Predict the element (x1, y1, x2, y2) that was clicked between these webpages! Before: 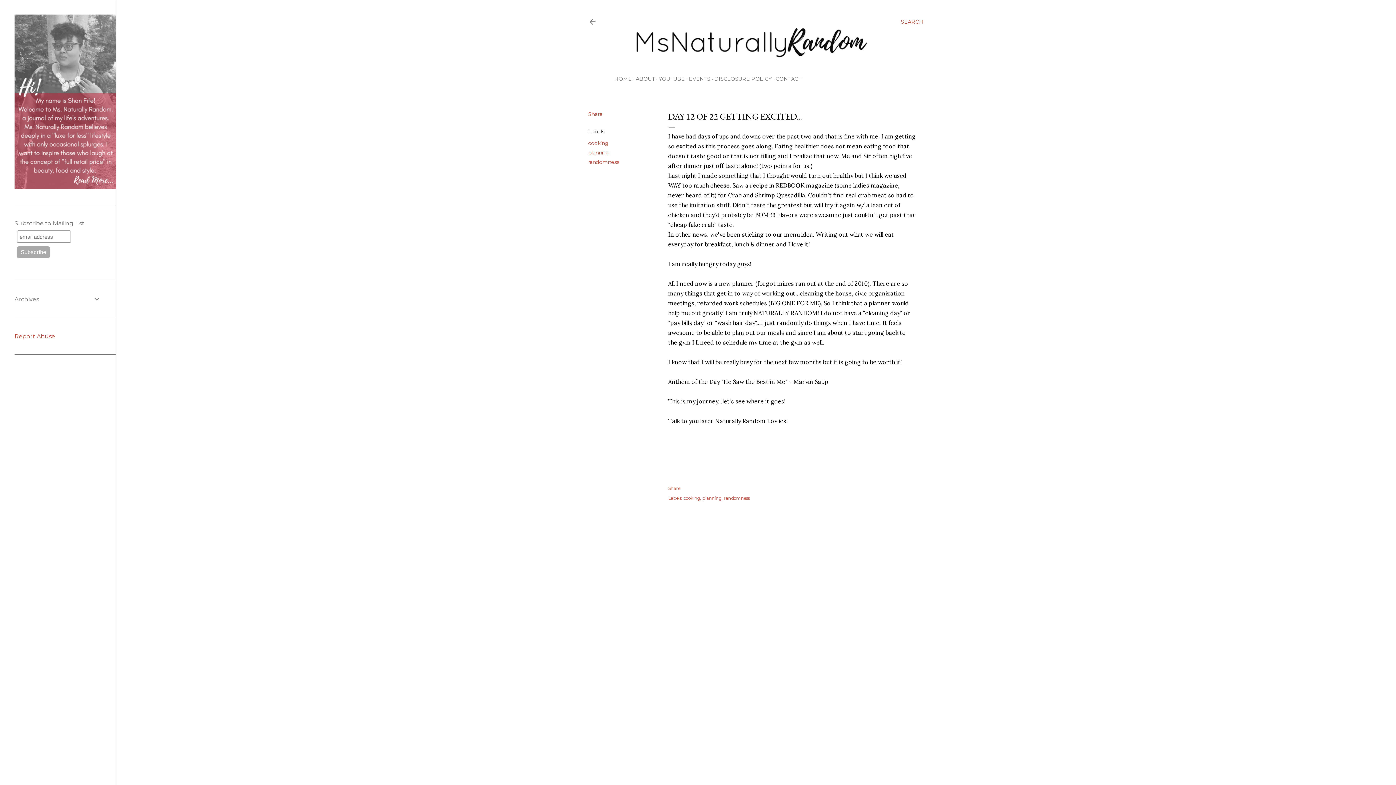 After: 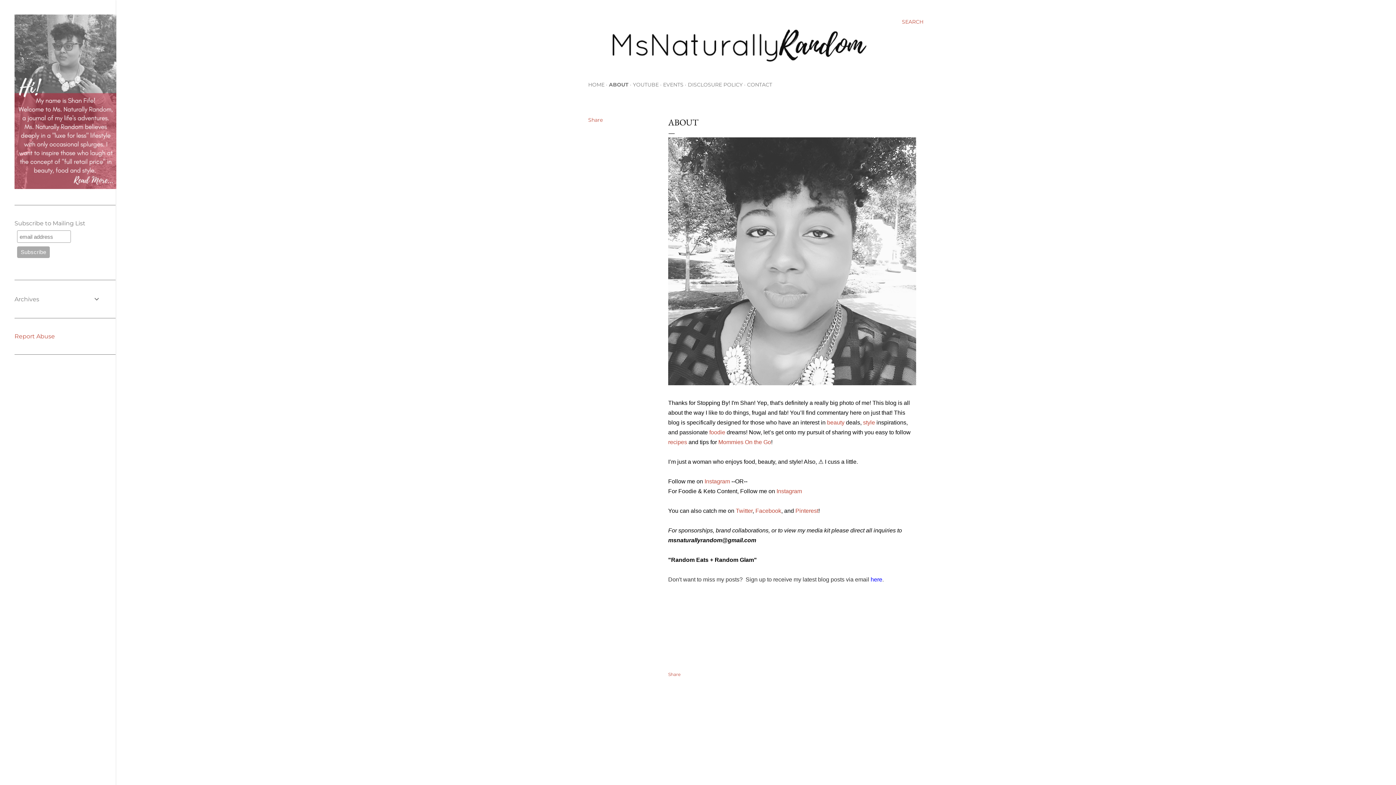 Action: label: ABOUT bbox: (636, 75, 654, 82)